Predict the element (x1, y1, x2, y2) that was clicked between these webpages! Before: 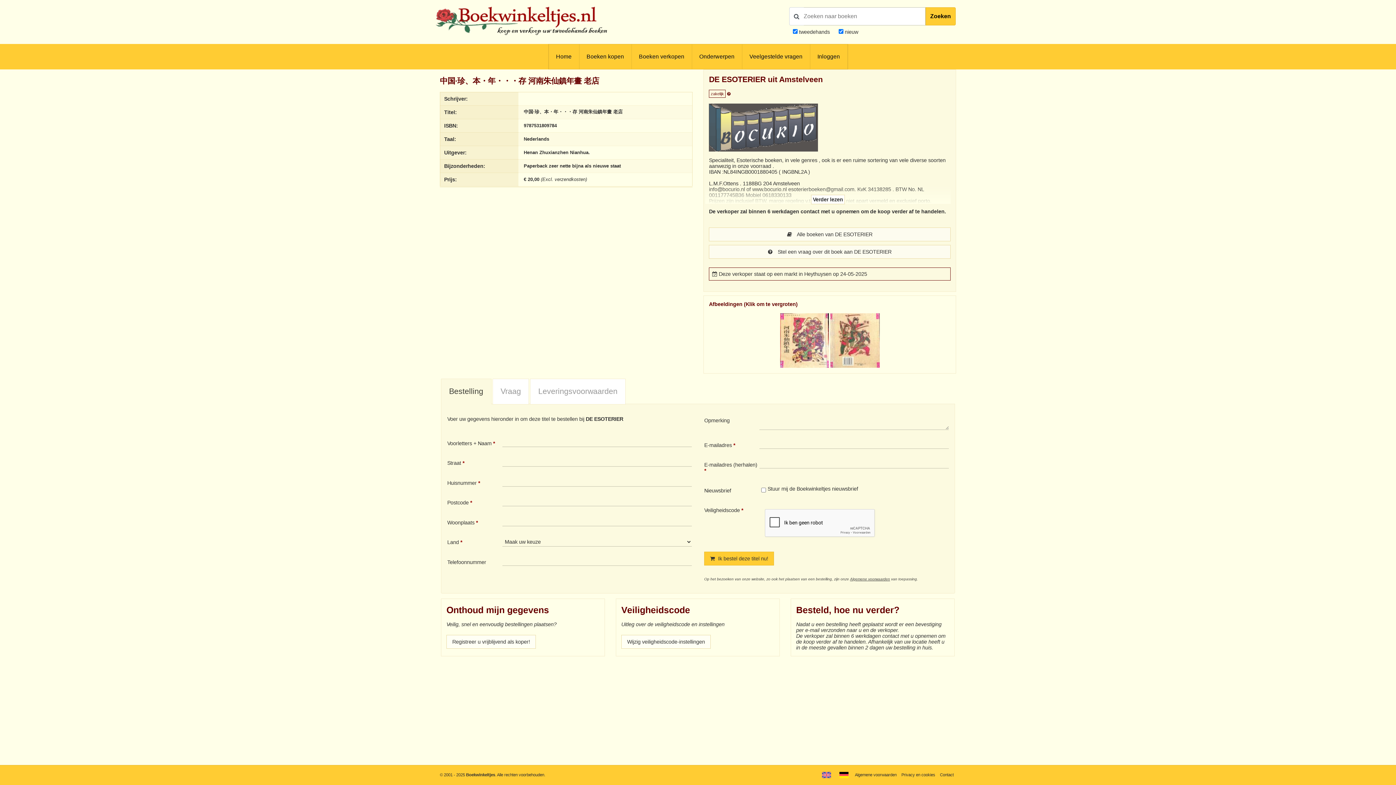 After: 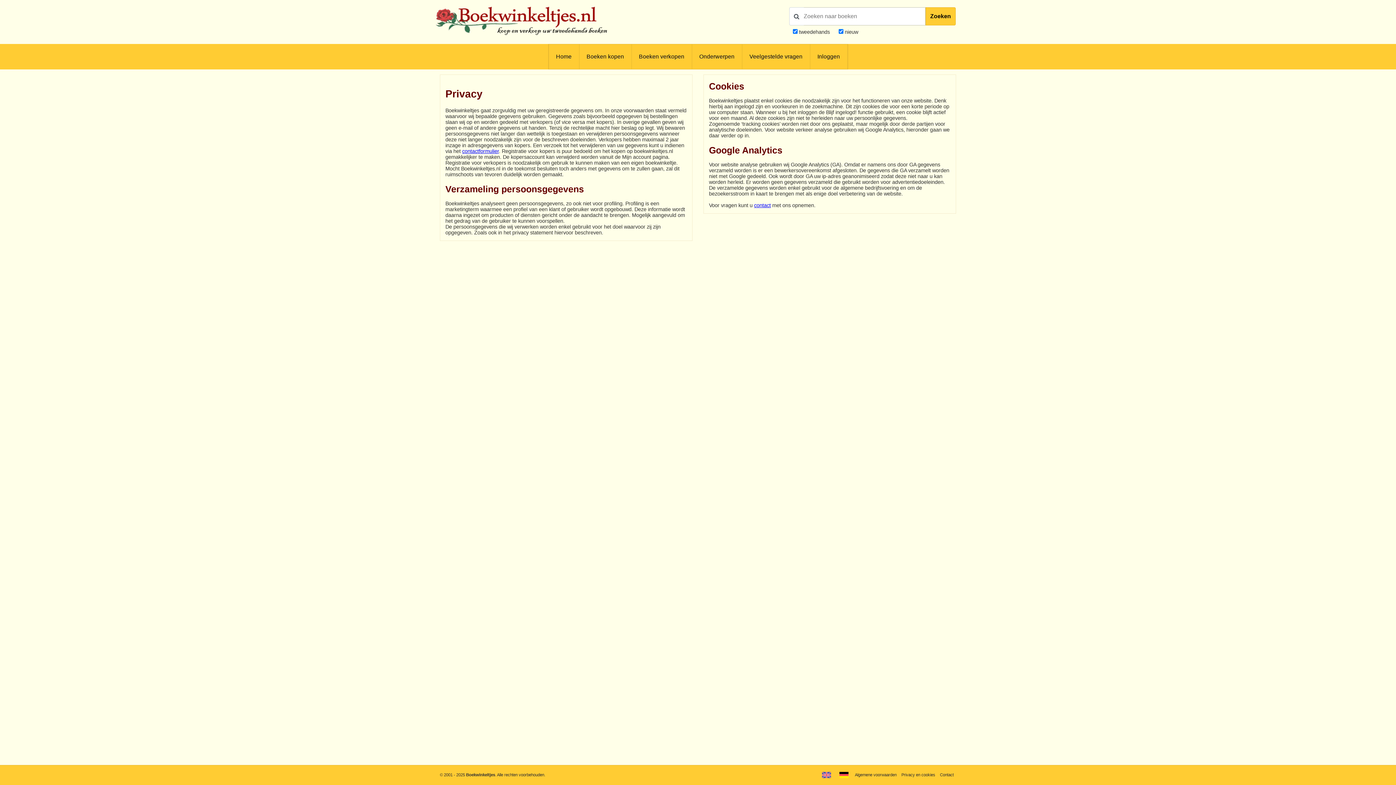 Action: label: Privacy en cookies bbox: (899, 769, 937, 781)